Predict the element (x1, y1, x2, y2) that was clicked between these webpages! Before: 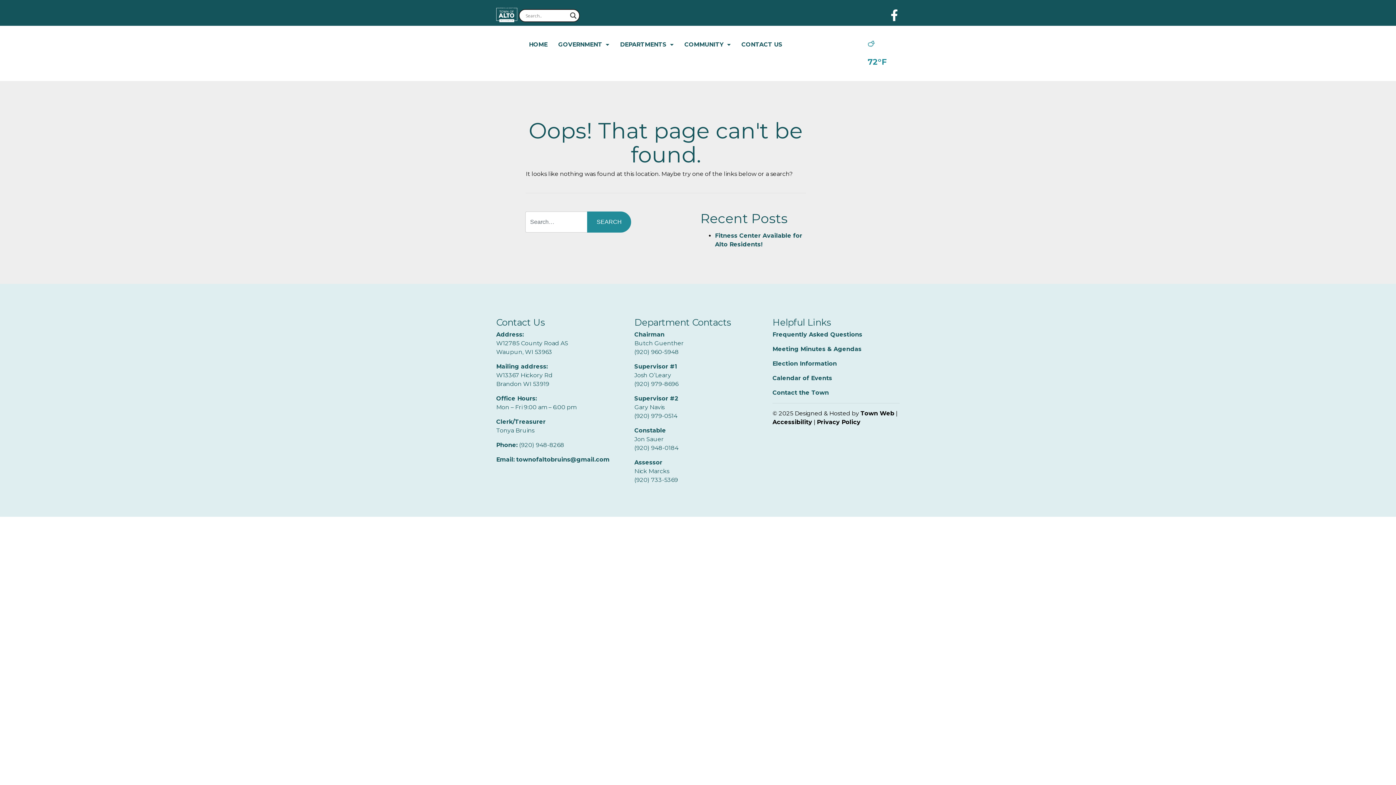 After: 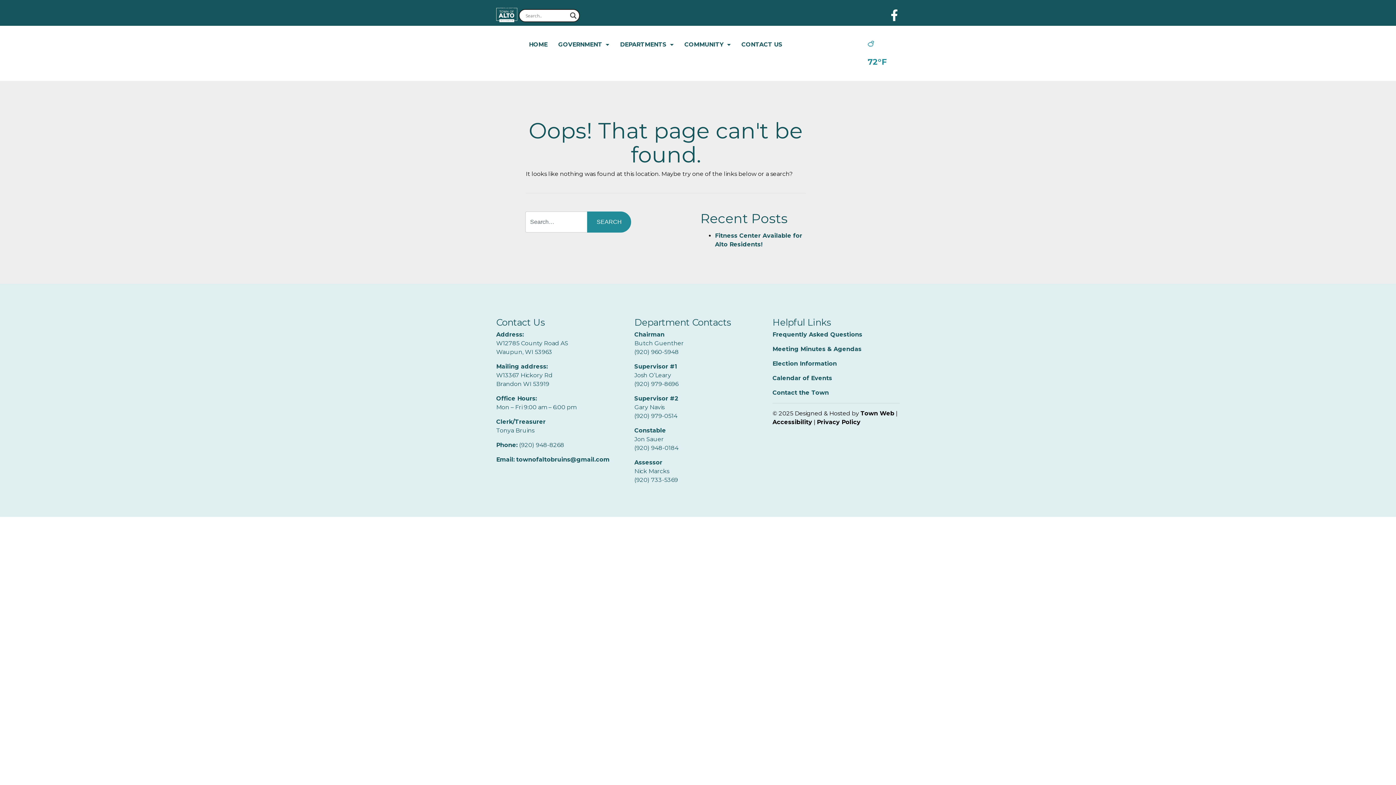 Action: bbox: (890, 14, 898, 21)